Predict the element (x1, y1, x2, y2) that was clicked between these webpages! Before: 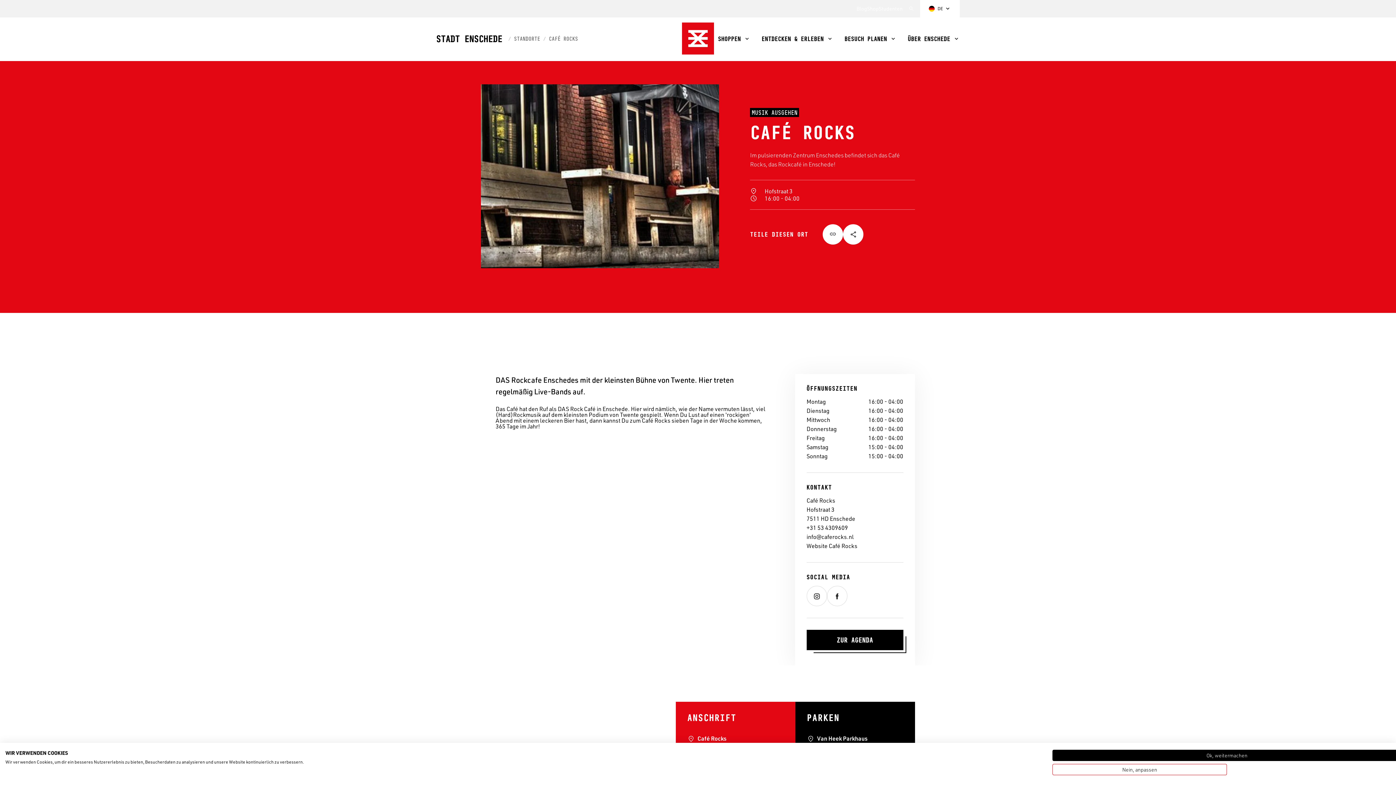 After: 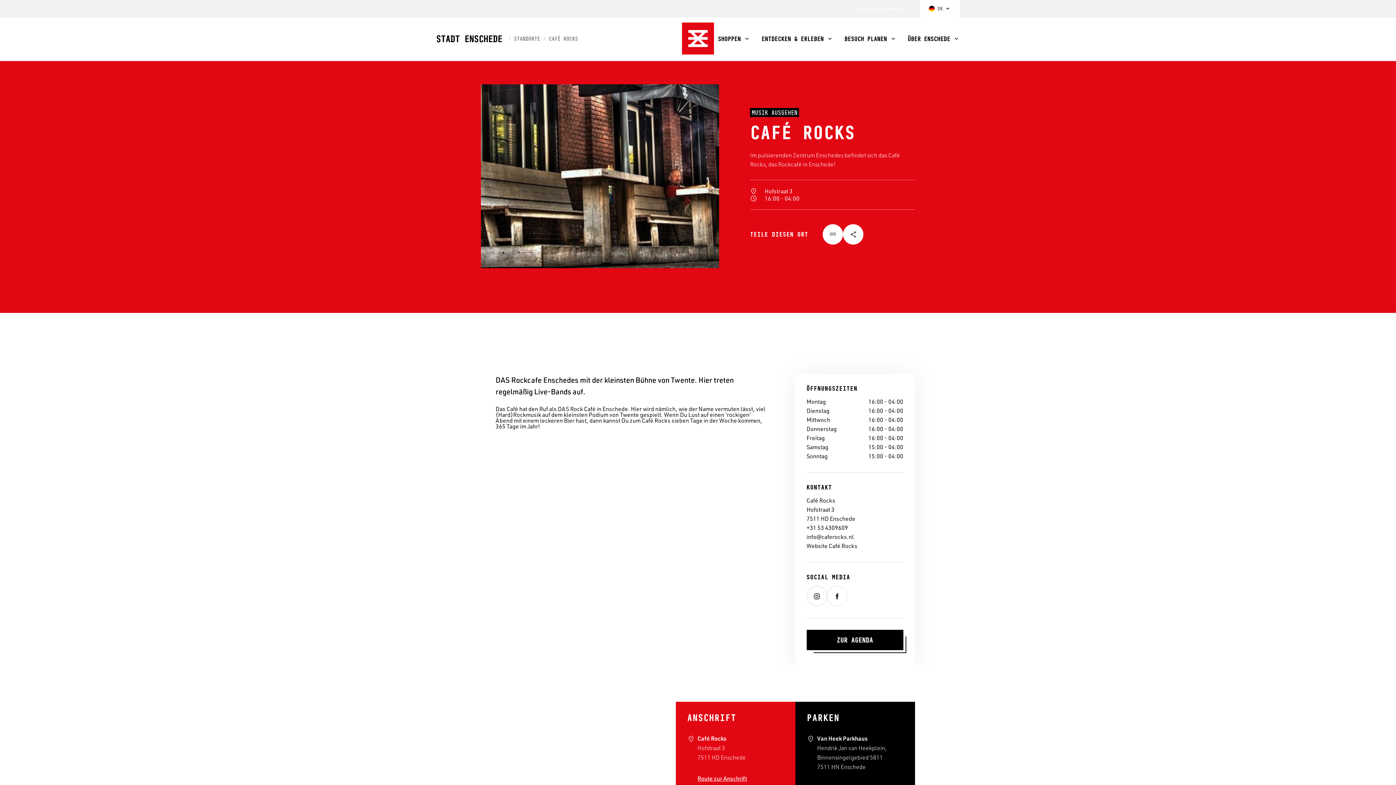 Action: label: Akzeptieren Sie vorgewählte cookies bbox: (1052, 750, 1401, 761)